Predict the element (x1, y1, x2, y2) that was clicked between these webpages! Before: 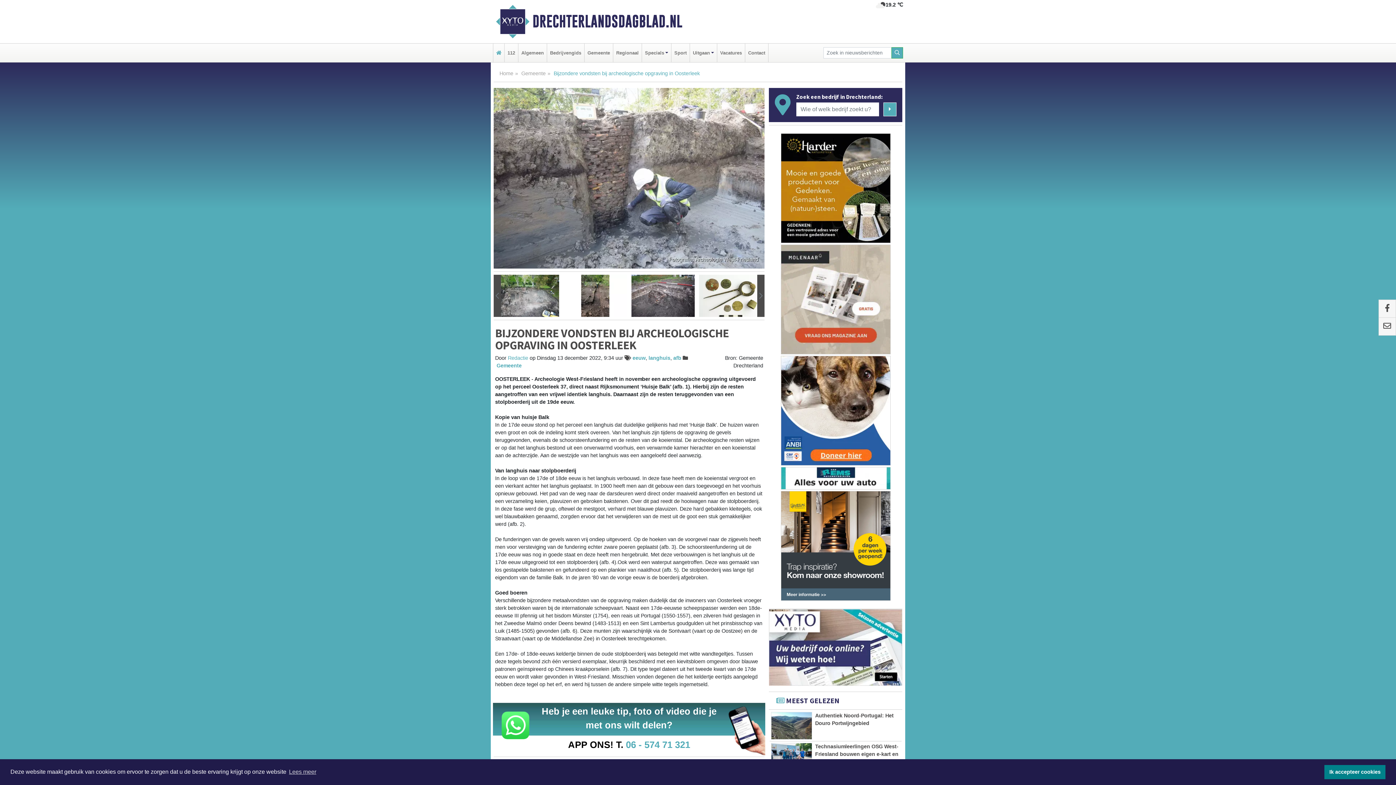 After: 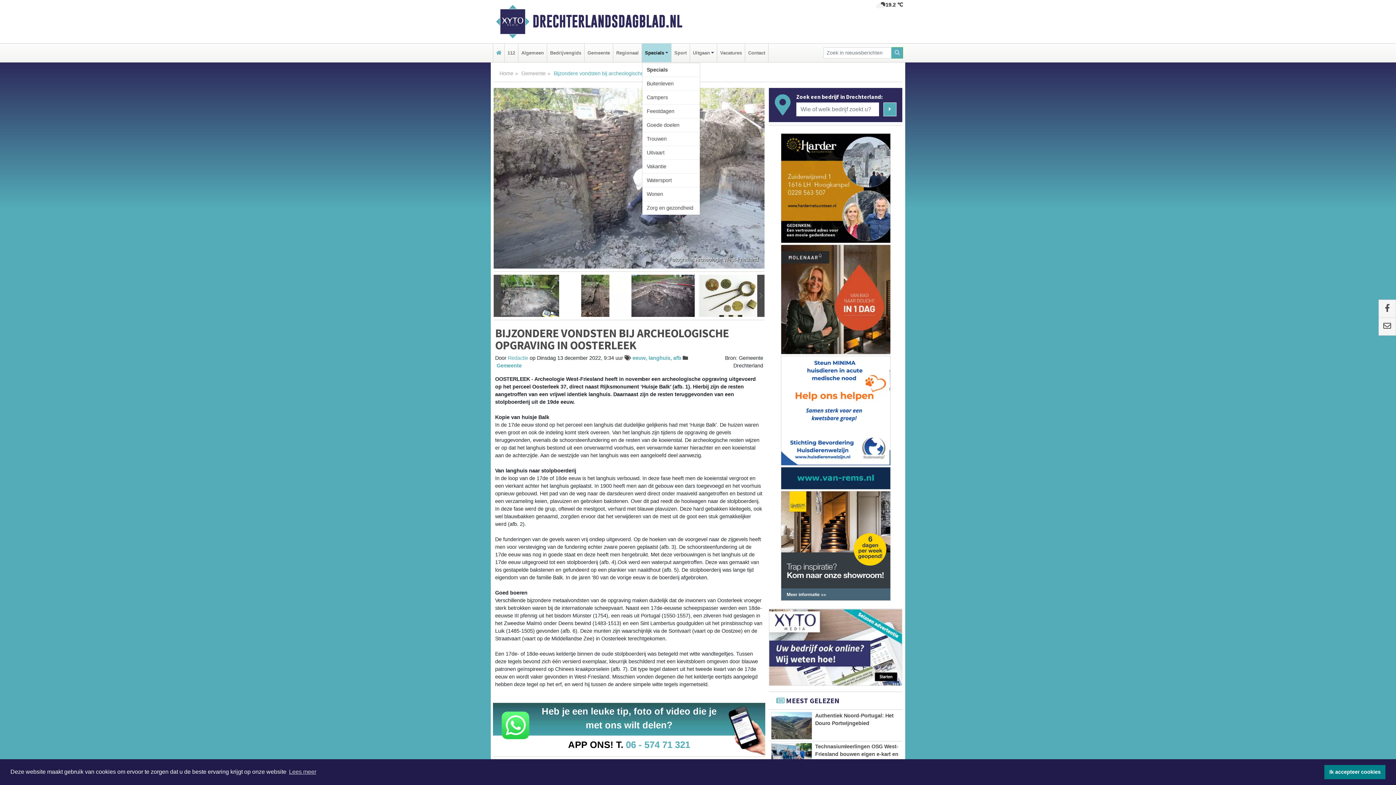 Action: label: Specials bbox: (643, 43, 669, 62)